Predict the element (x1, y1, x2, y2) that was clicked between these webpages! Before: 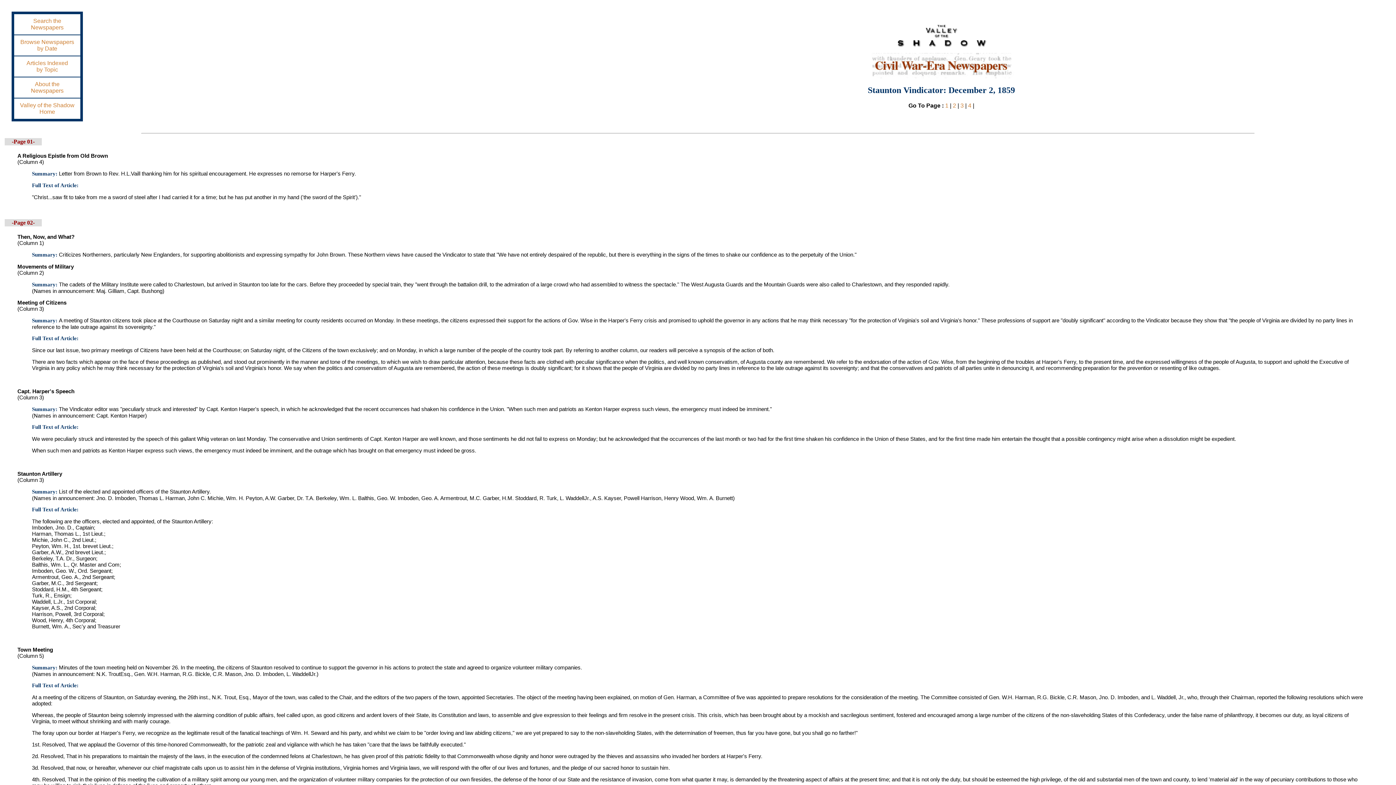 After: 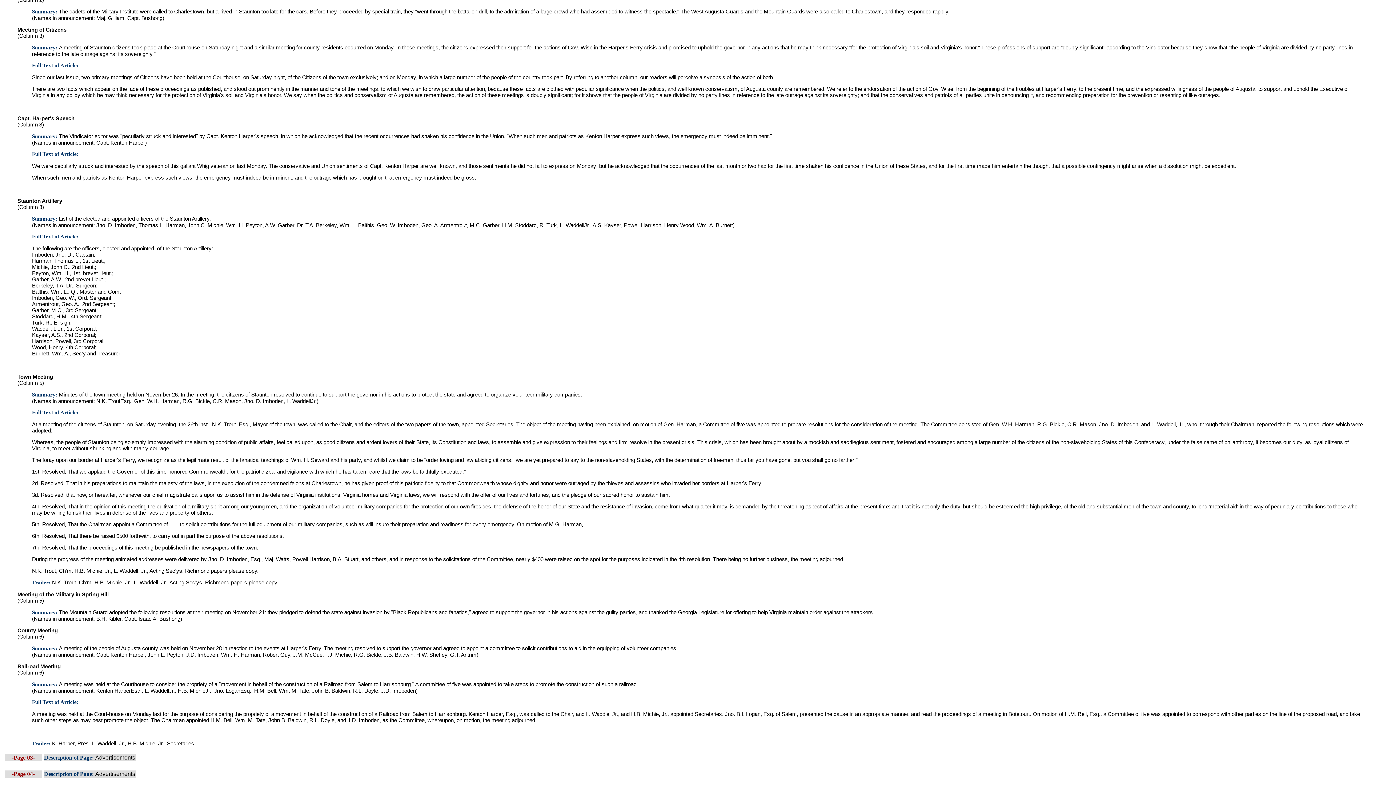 Action: label: 4 bbox: (968, 102, 971, 108)